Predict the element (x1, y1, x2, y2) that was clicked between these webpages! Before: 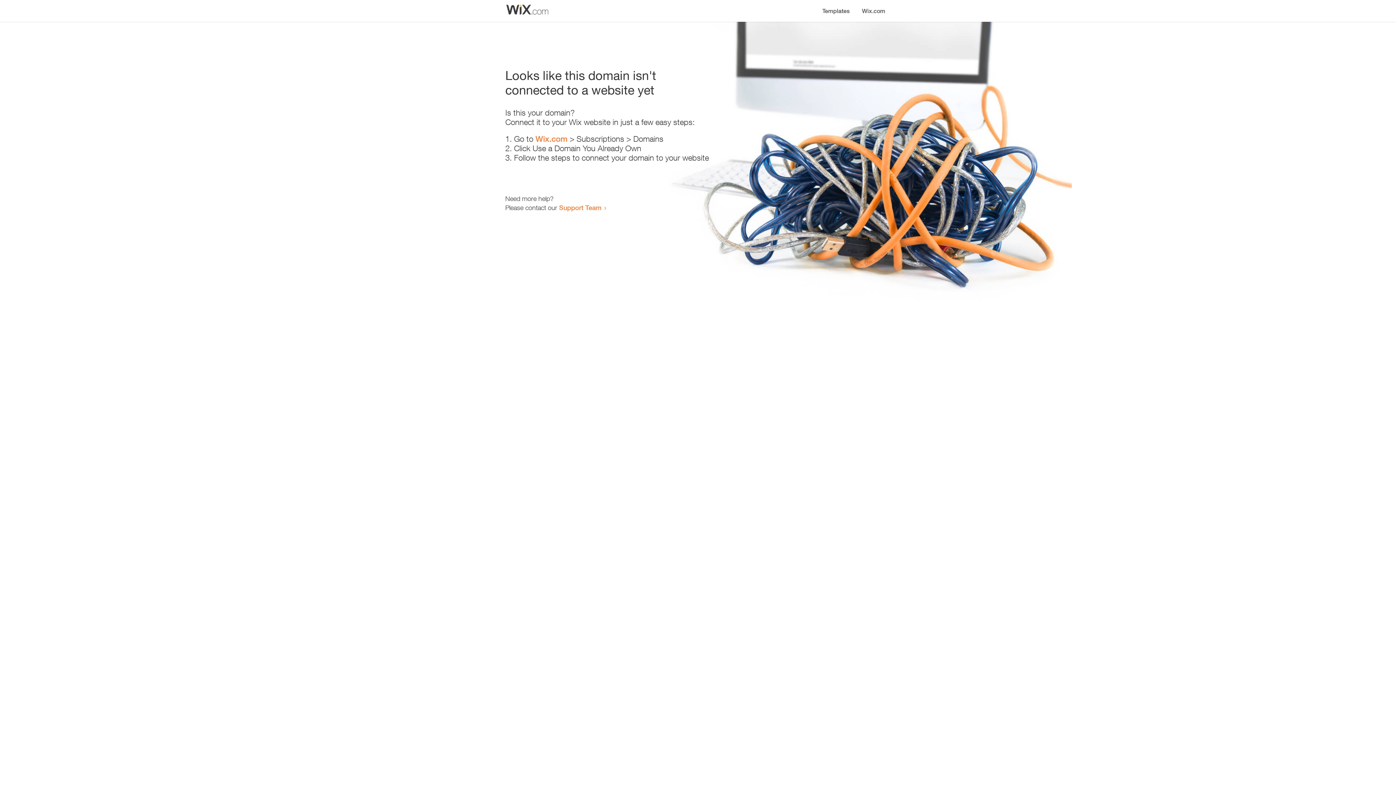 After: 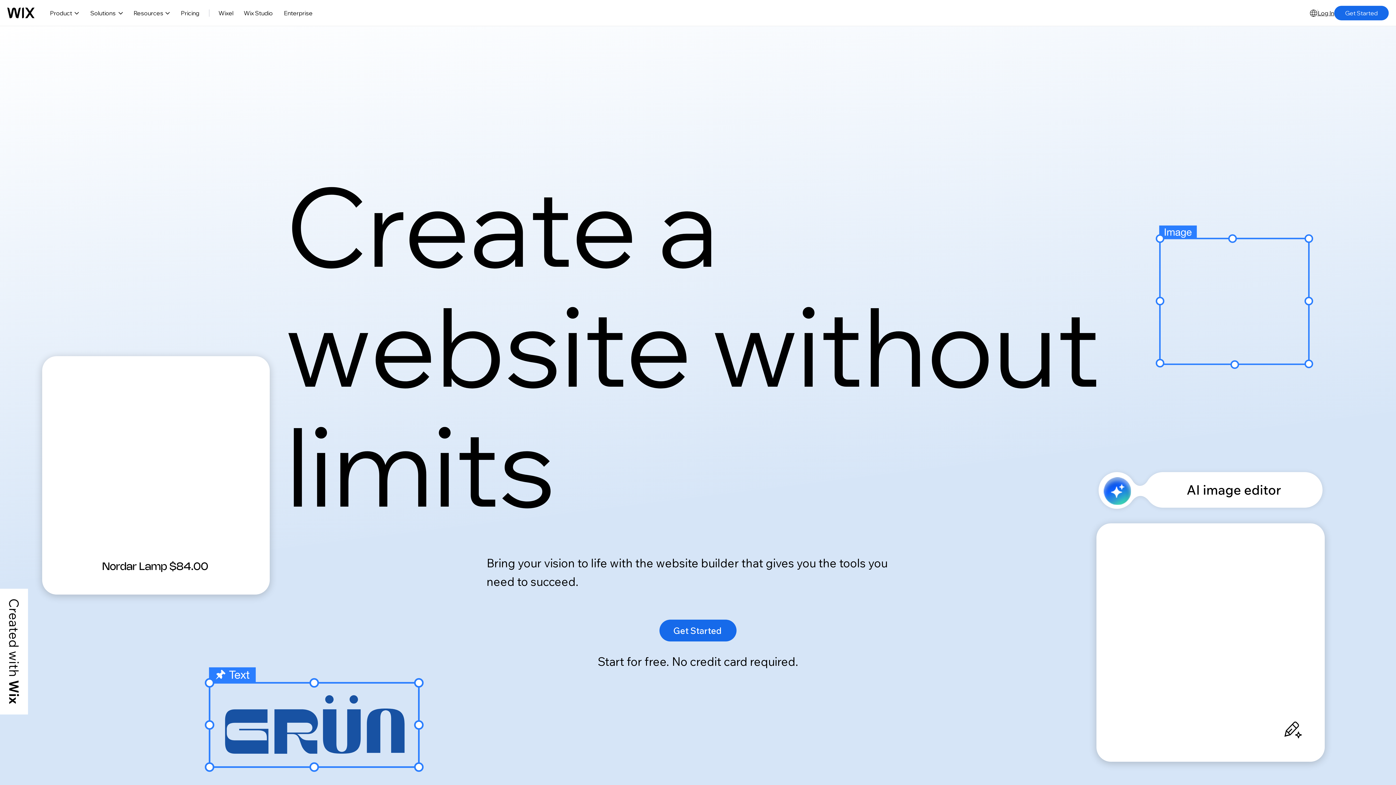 Action: label: Wix.com bbox: (856, 0, 890, 14)